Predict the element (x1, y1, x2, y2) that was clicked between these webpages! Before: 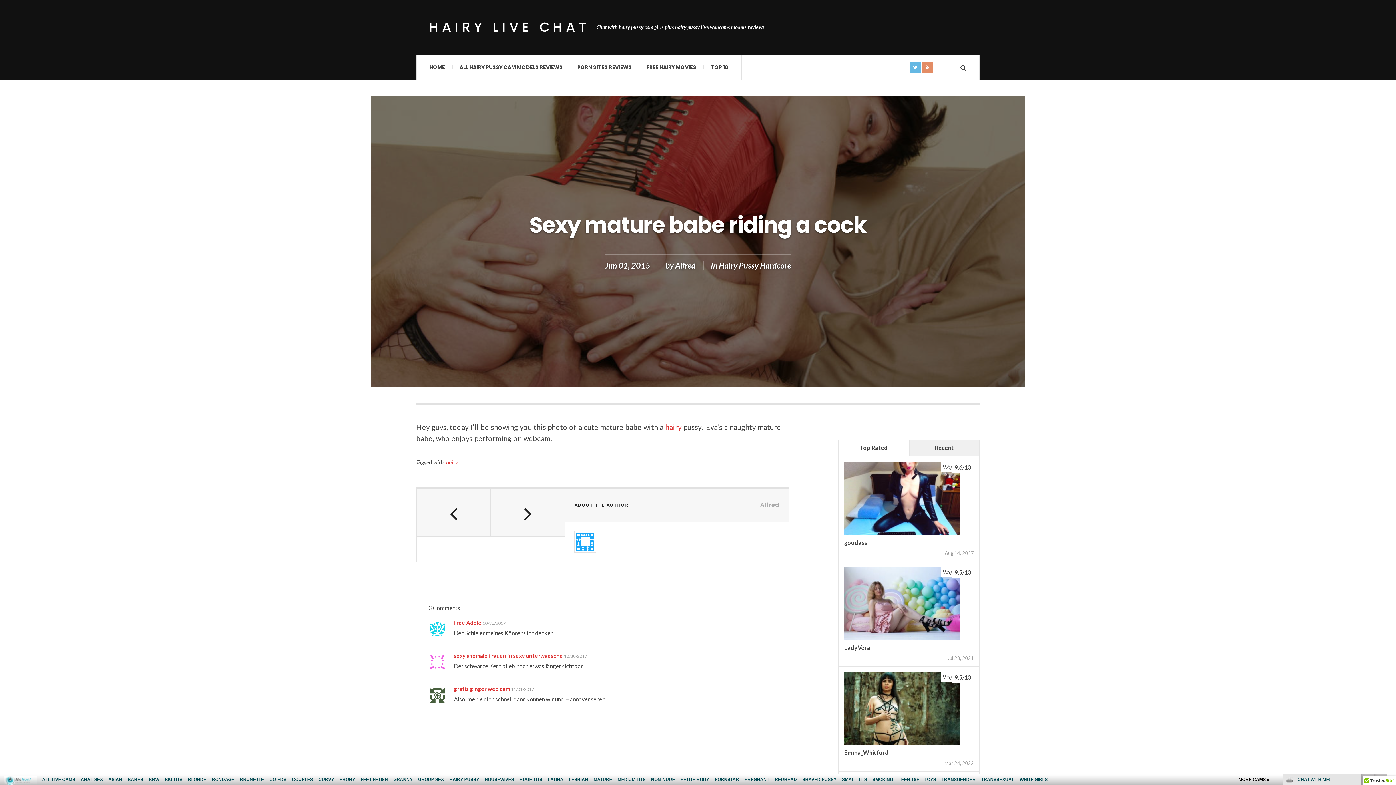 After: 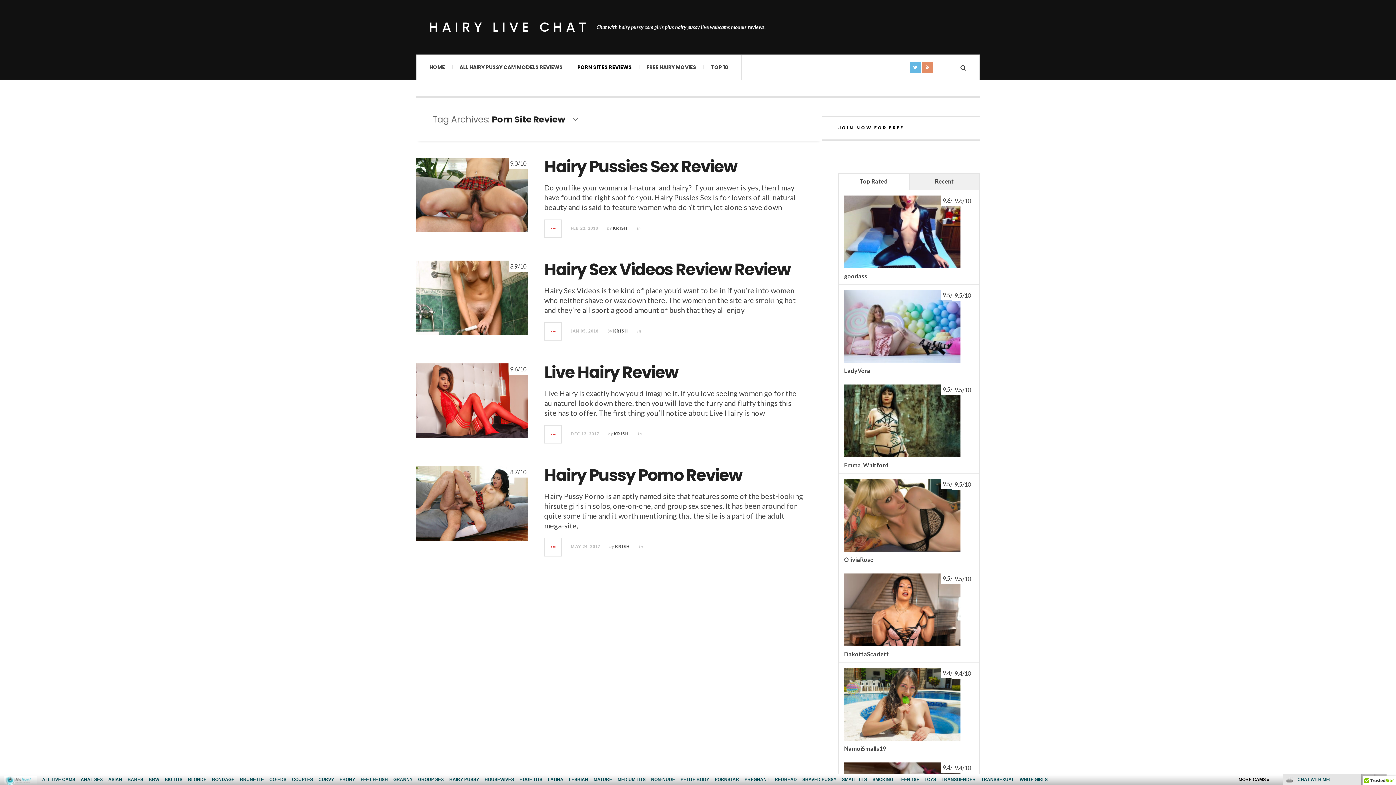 Action: label: PORN SITES REVIEWS bbox: (570, 54, 639, 79)